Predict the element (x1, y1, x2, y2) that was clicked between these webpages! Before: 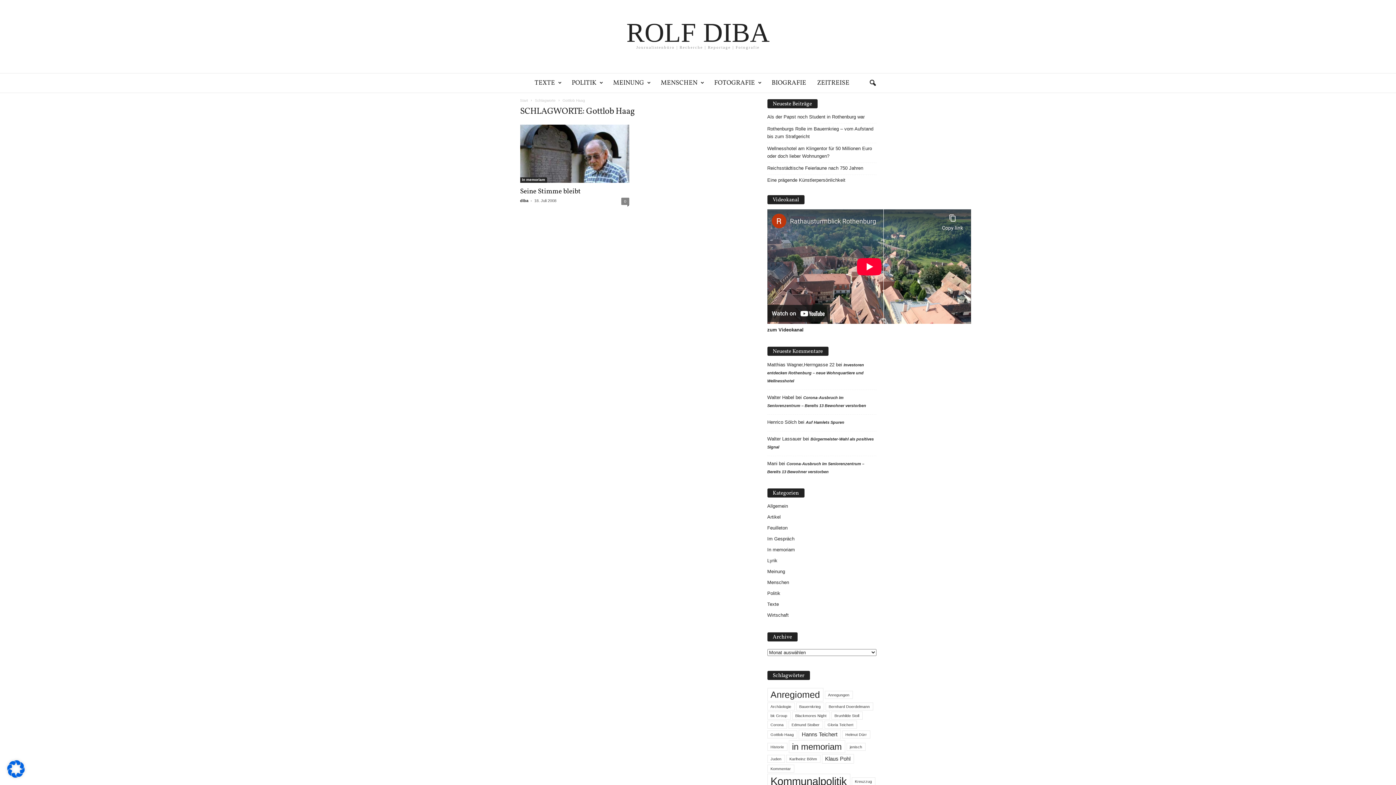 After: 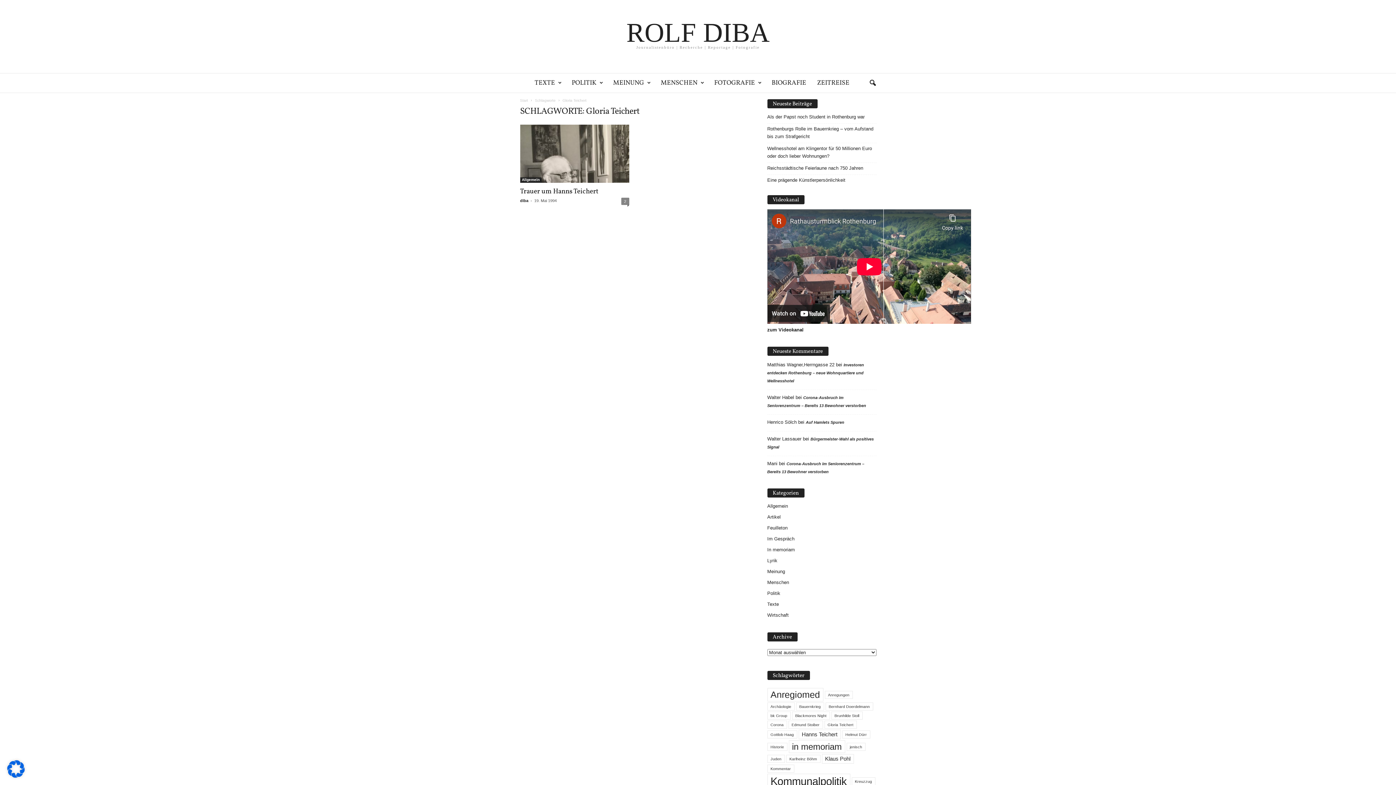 Action: label: Gloria Teichert (1 Eintrag) bbox: (824, 721, 856, 729)